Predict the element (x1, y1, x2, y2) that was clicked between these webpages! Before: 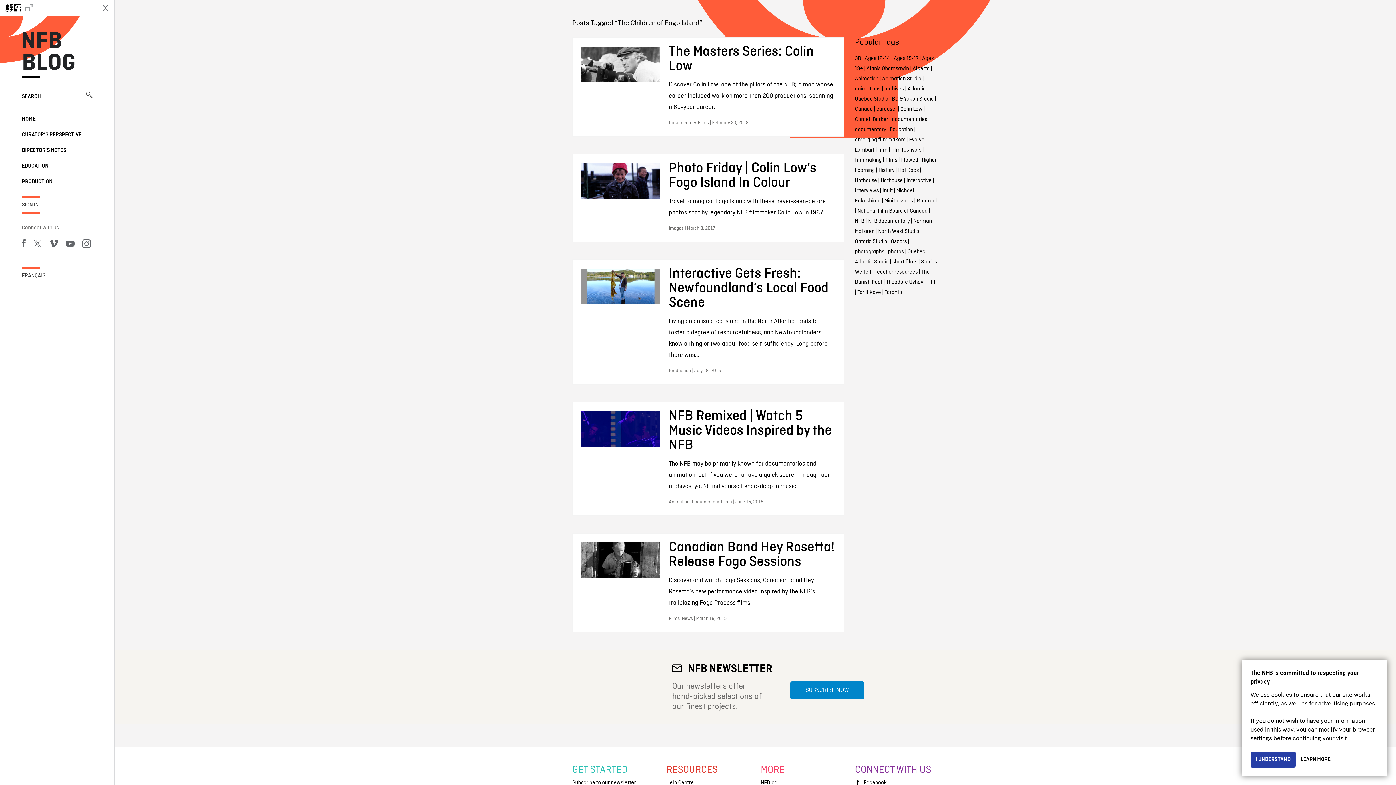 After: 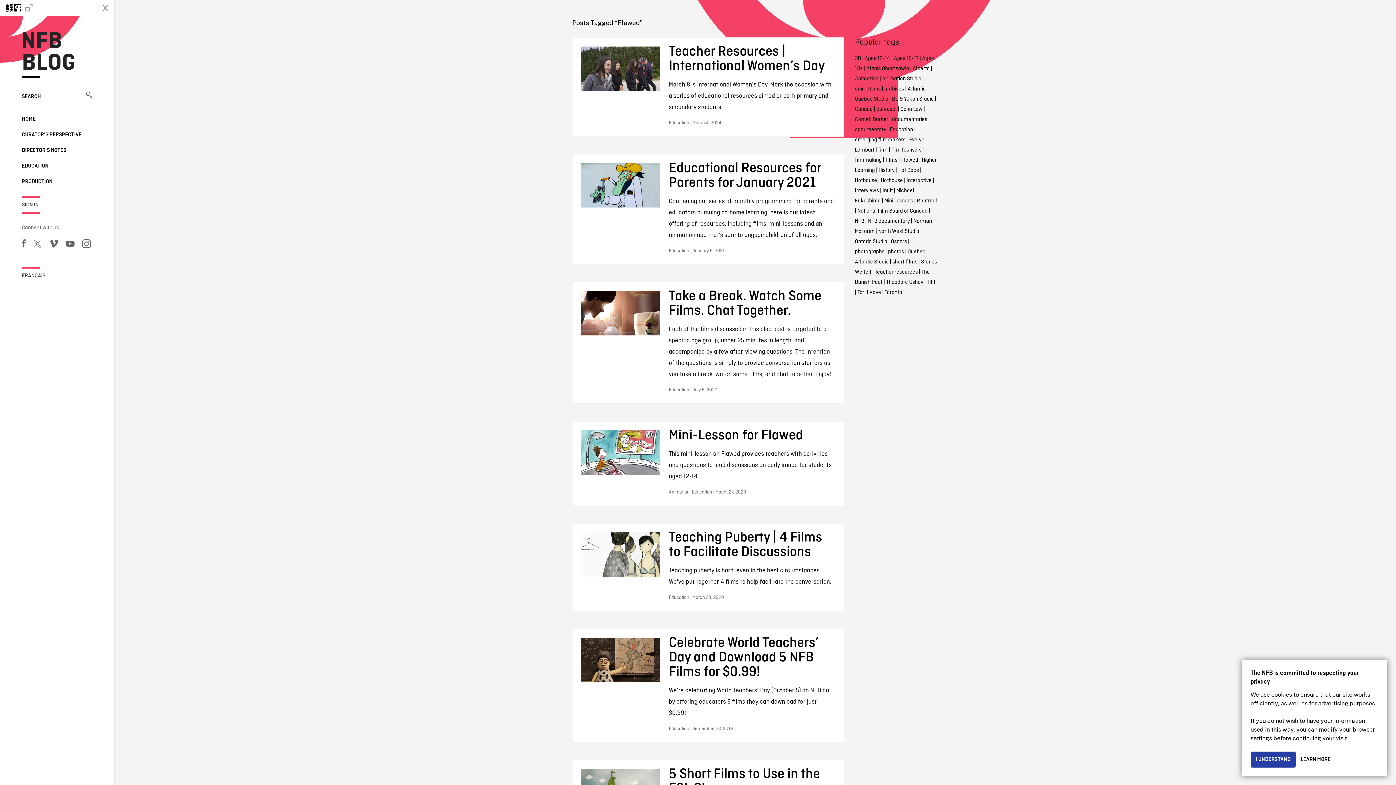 Action: bbox: (901, 156, 918, 164) label: Flawed